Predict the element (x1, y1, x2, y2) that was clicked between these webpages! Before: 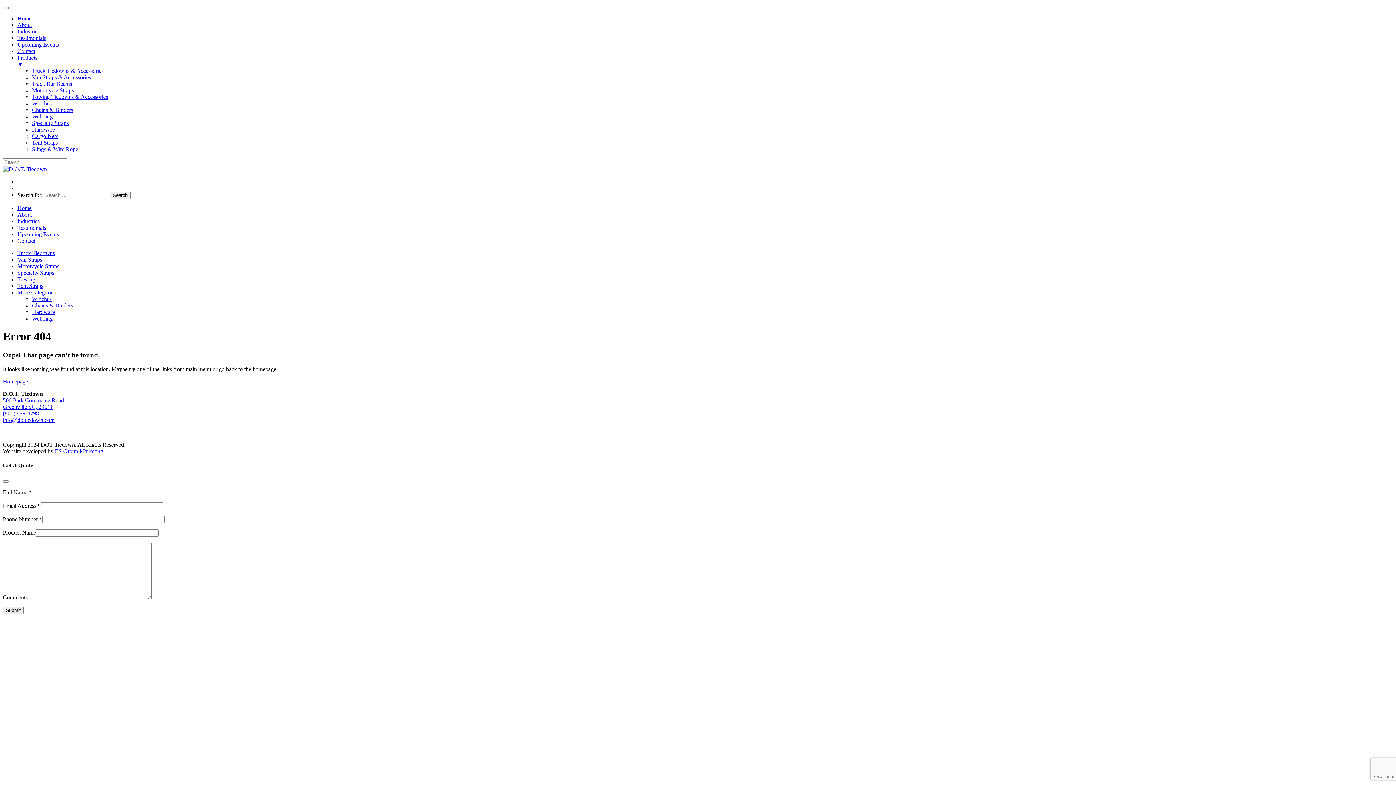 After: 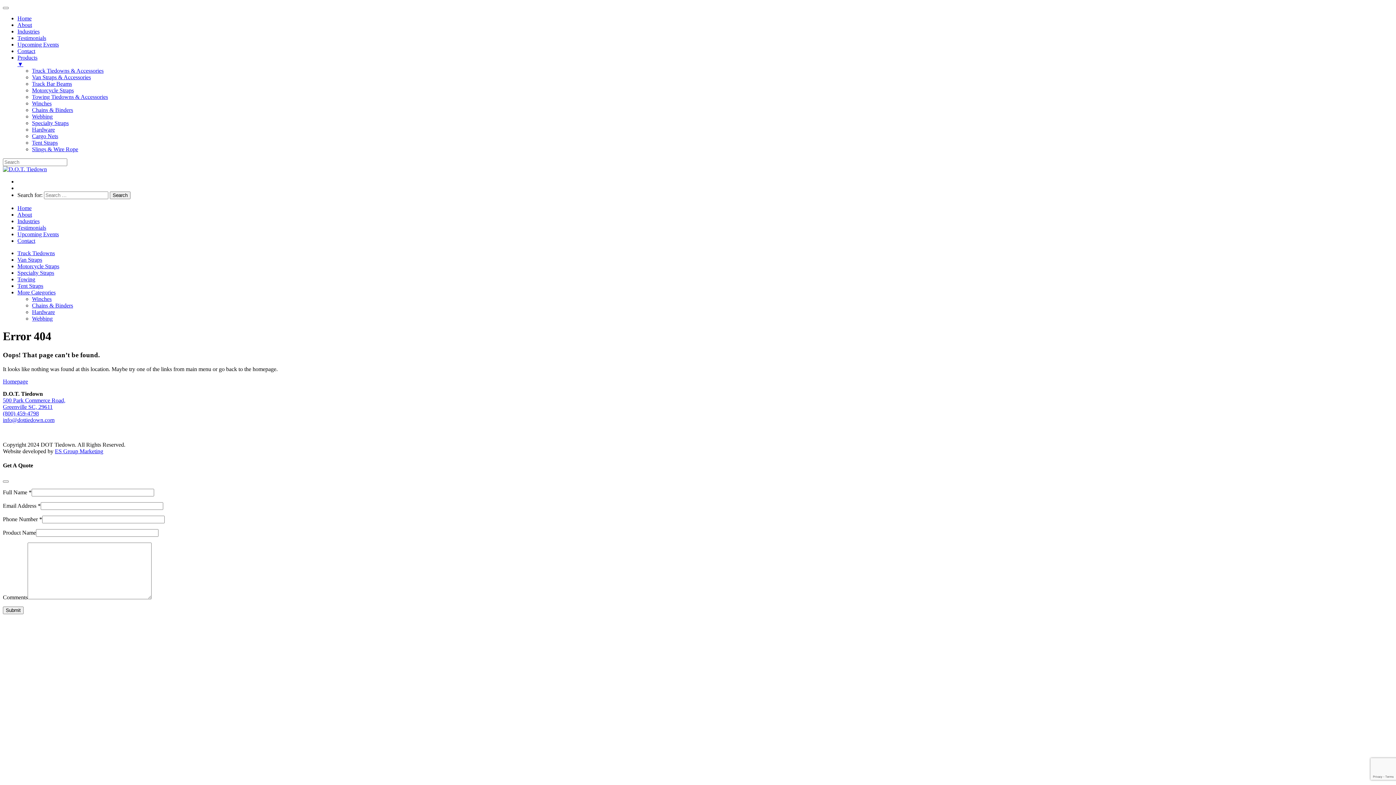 Action: bbox: (2, 397, 65, 410) label: 500 Park Commerce Road,
Greenville SC, 29611